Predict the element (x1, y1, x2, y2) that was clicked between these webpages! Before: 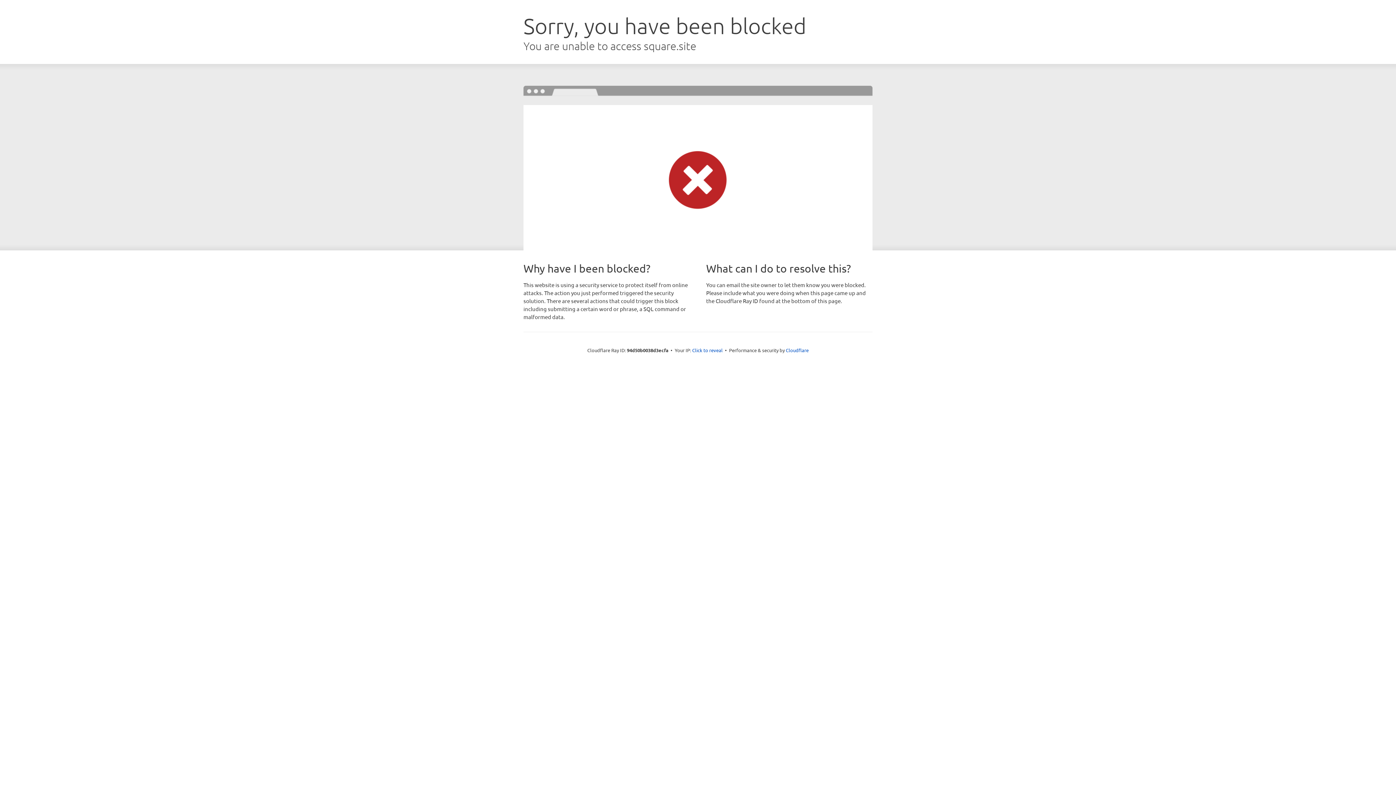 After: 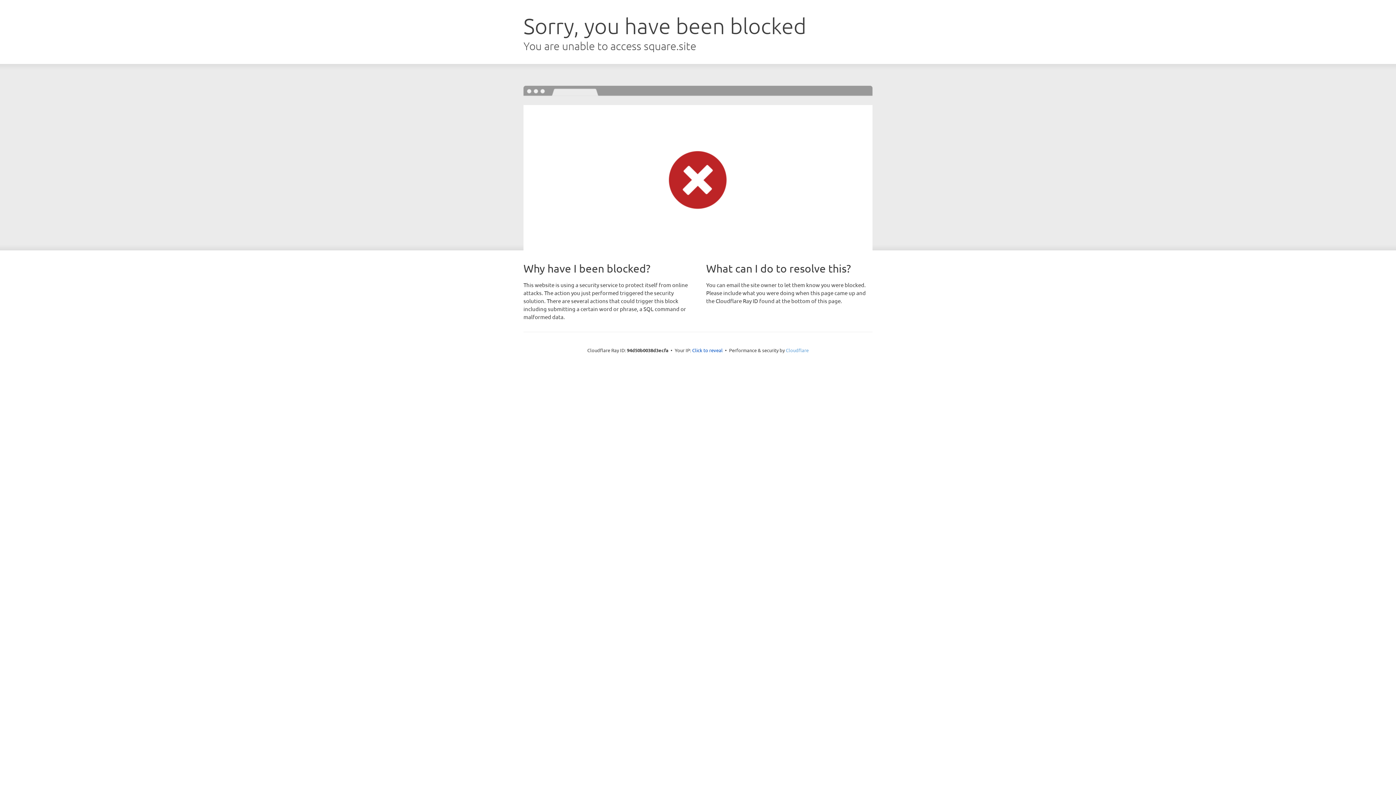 Action: bbox: (786, 347, 808, 353) label: Cloudflare